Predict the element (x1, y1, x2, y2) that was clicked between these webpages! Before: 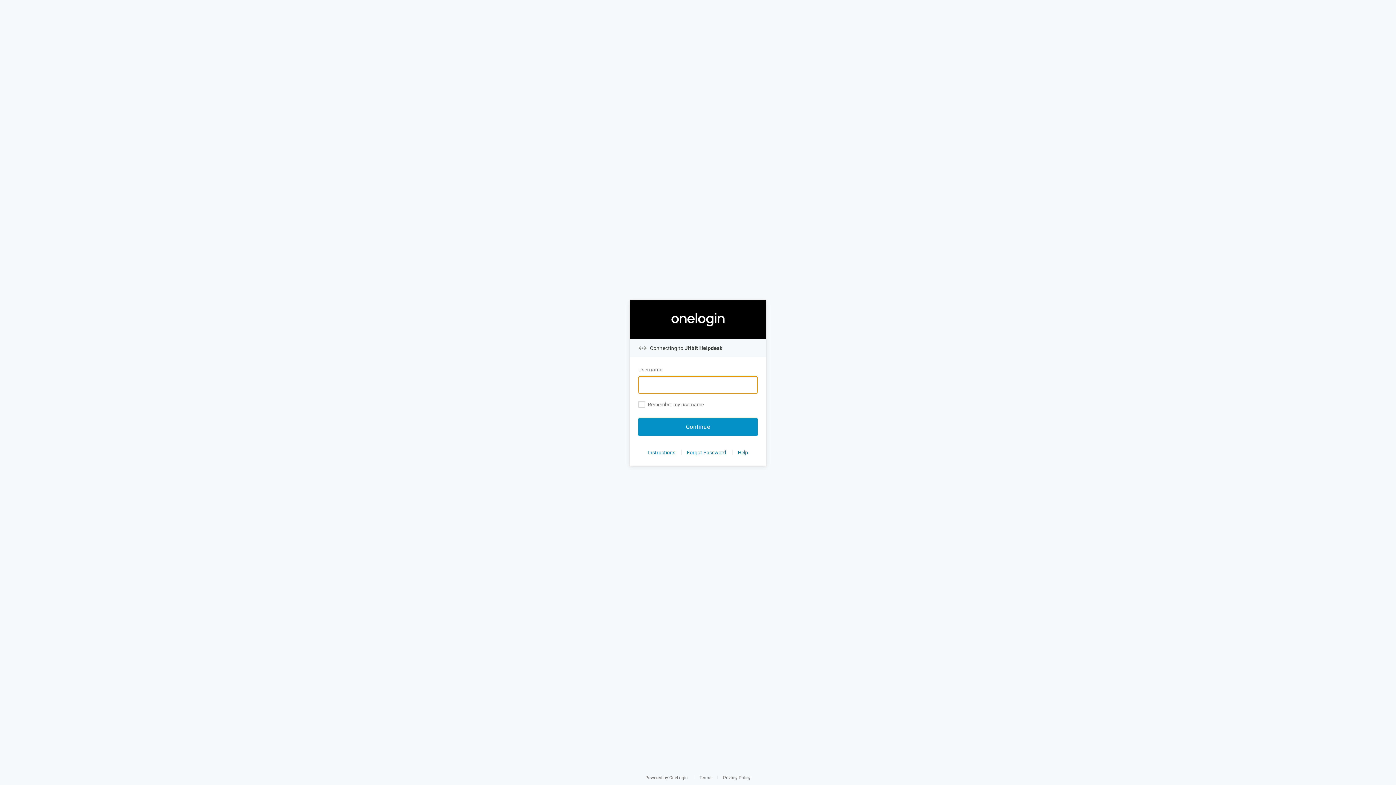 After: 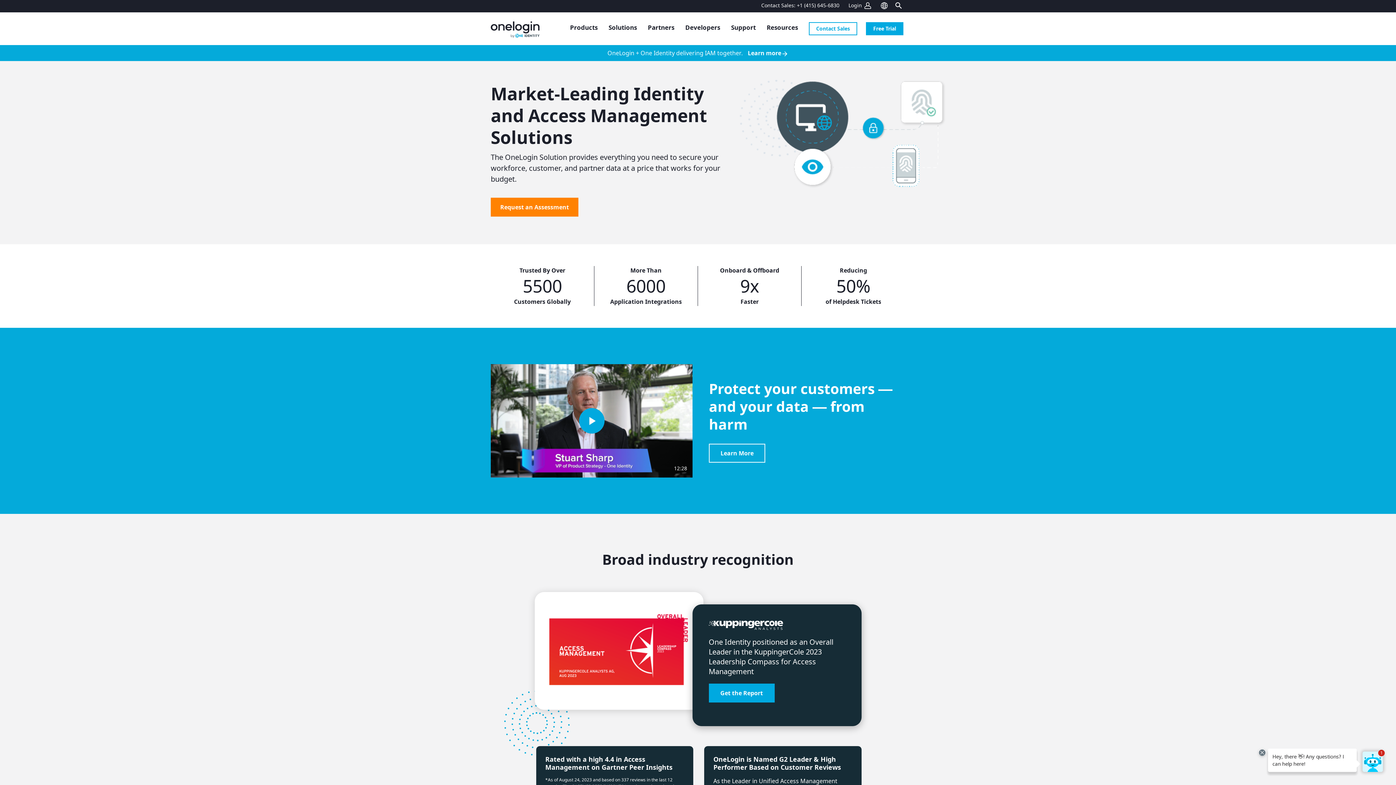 Action: label: Powered by OneLogin bbox: (645, 775, 688, 780)